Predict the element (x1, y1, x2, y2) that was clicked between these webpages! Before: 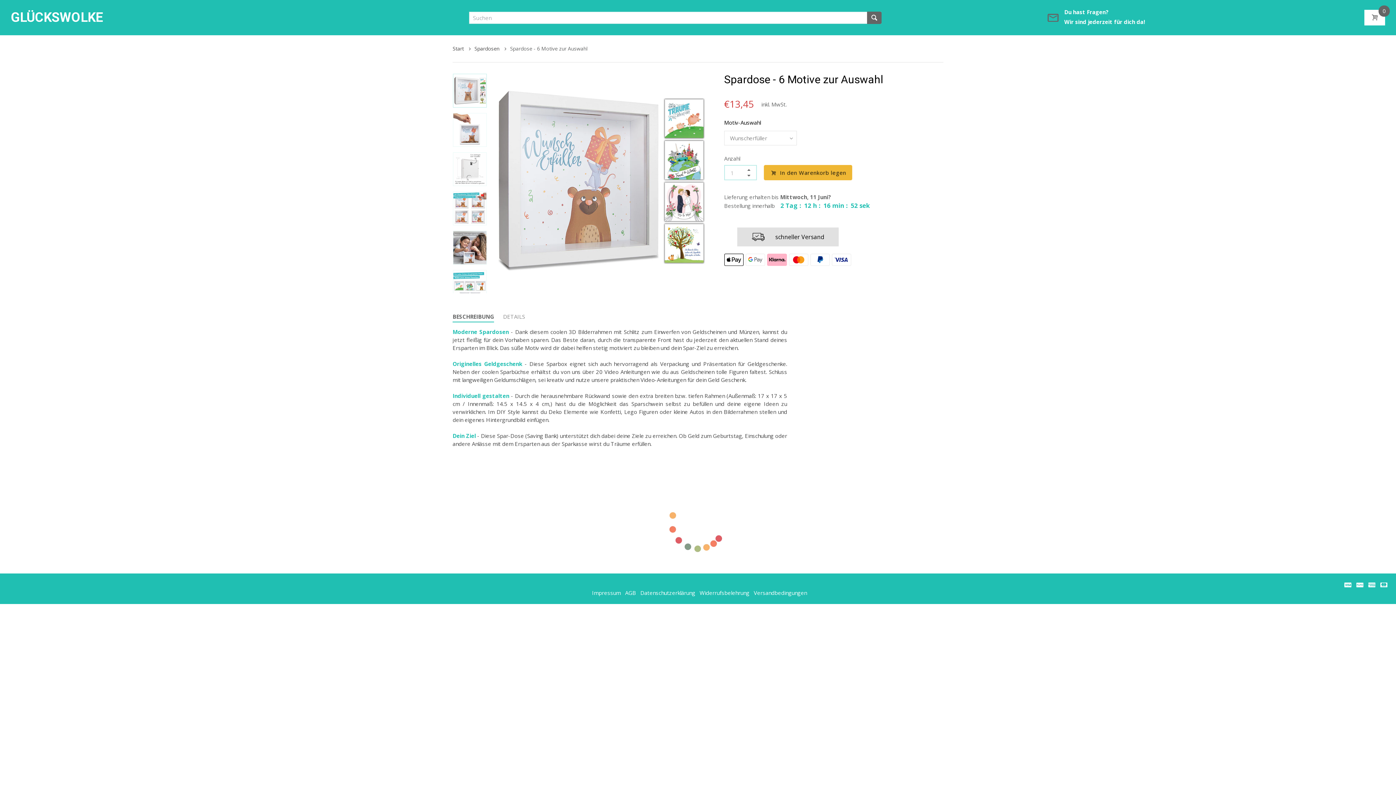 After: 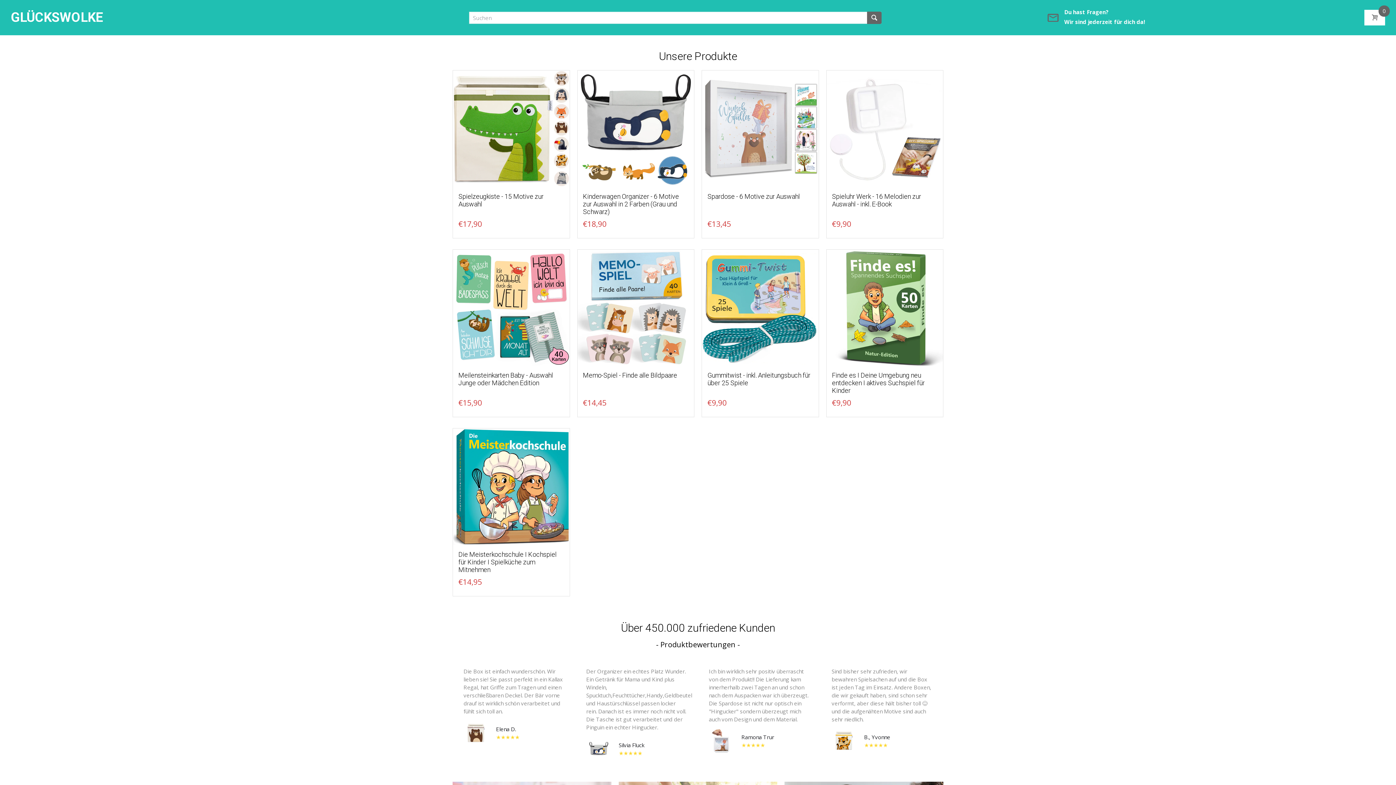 Action: label: GLÜCKSWOLKE bbox: (10, 9, 102, 25)